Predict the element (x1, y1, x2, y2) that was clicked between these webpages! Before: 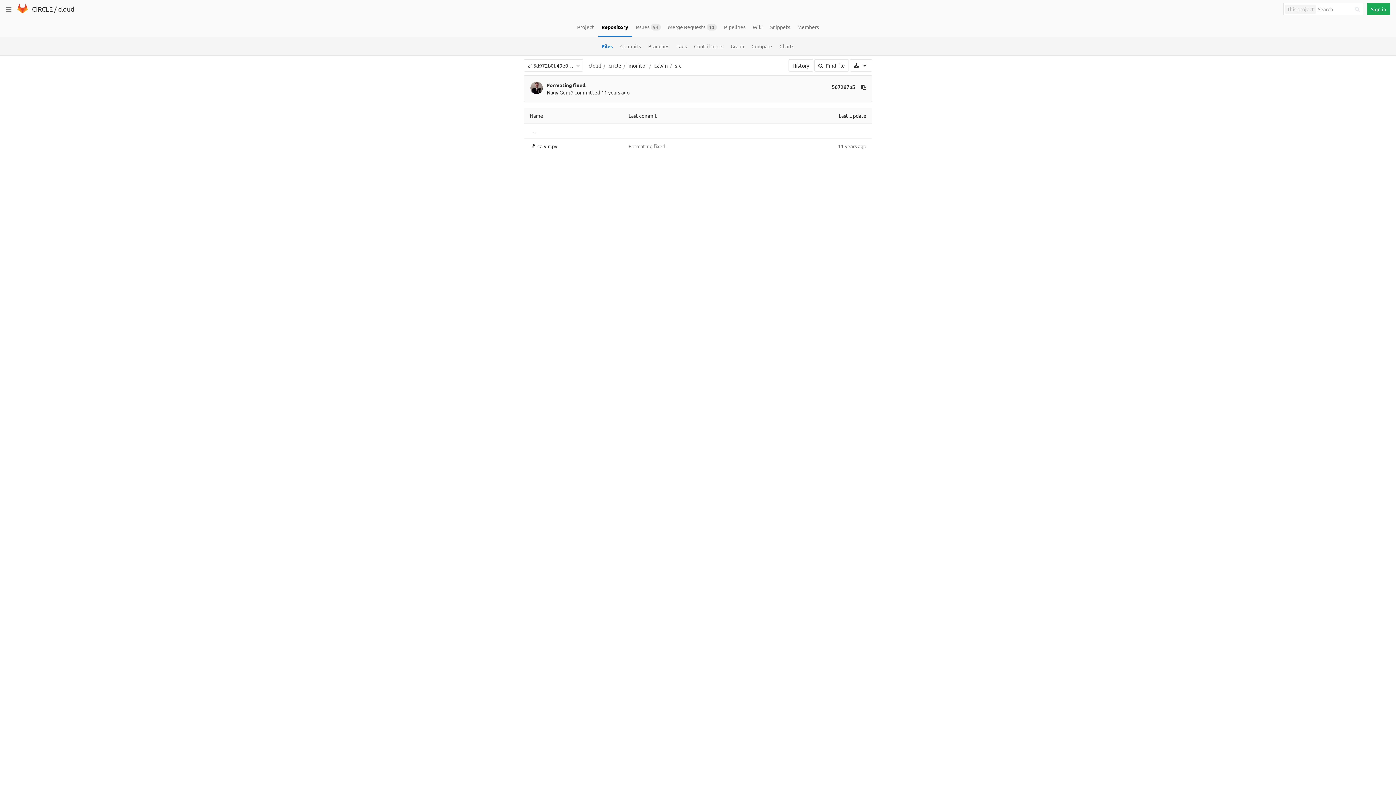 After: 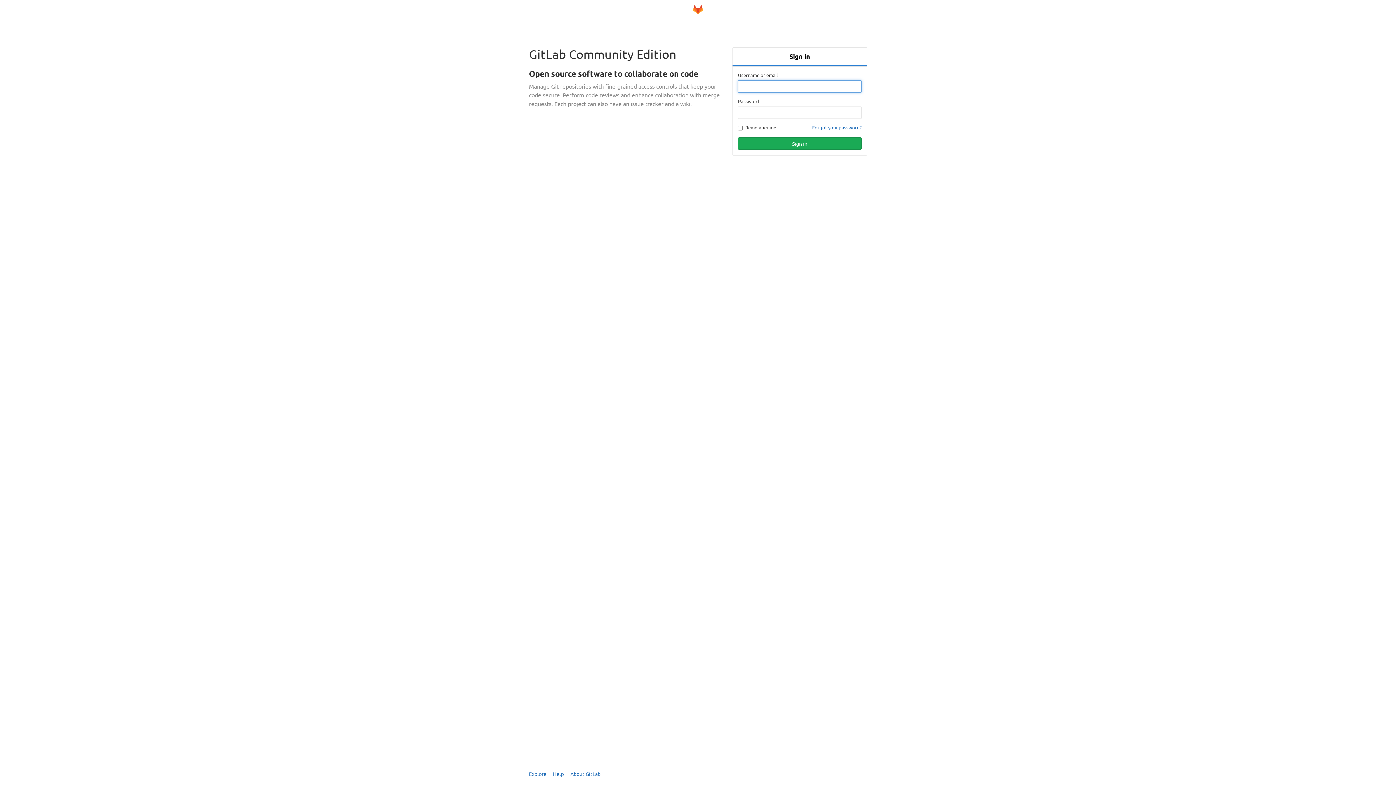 Action: bbox: (17, 8, 27, 14)